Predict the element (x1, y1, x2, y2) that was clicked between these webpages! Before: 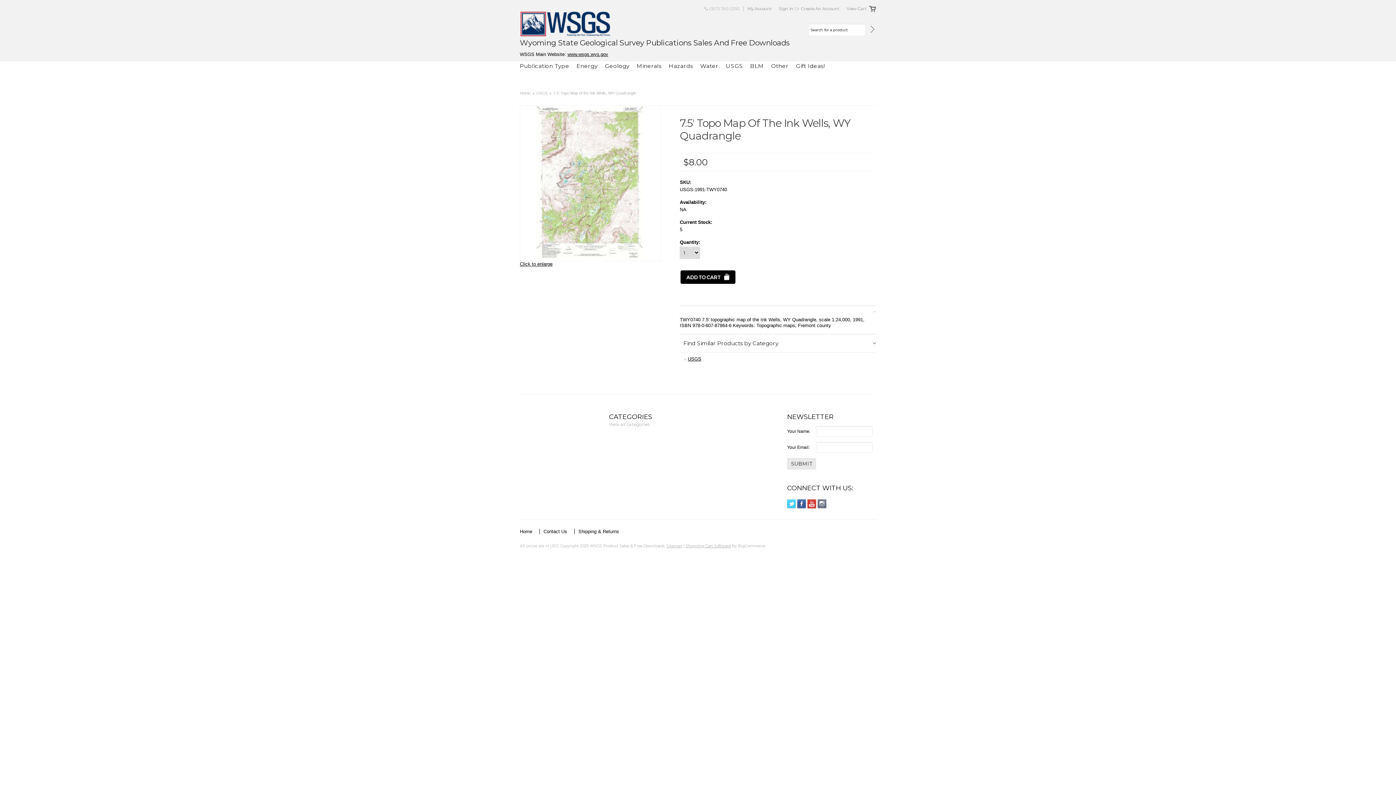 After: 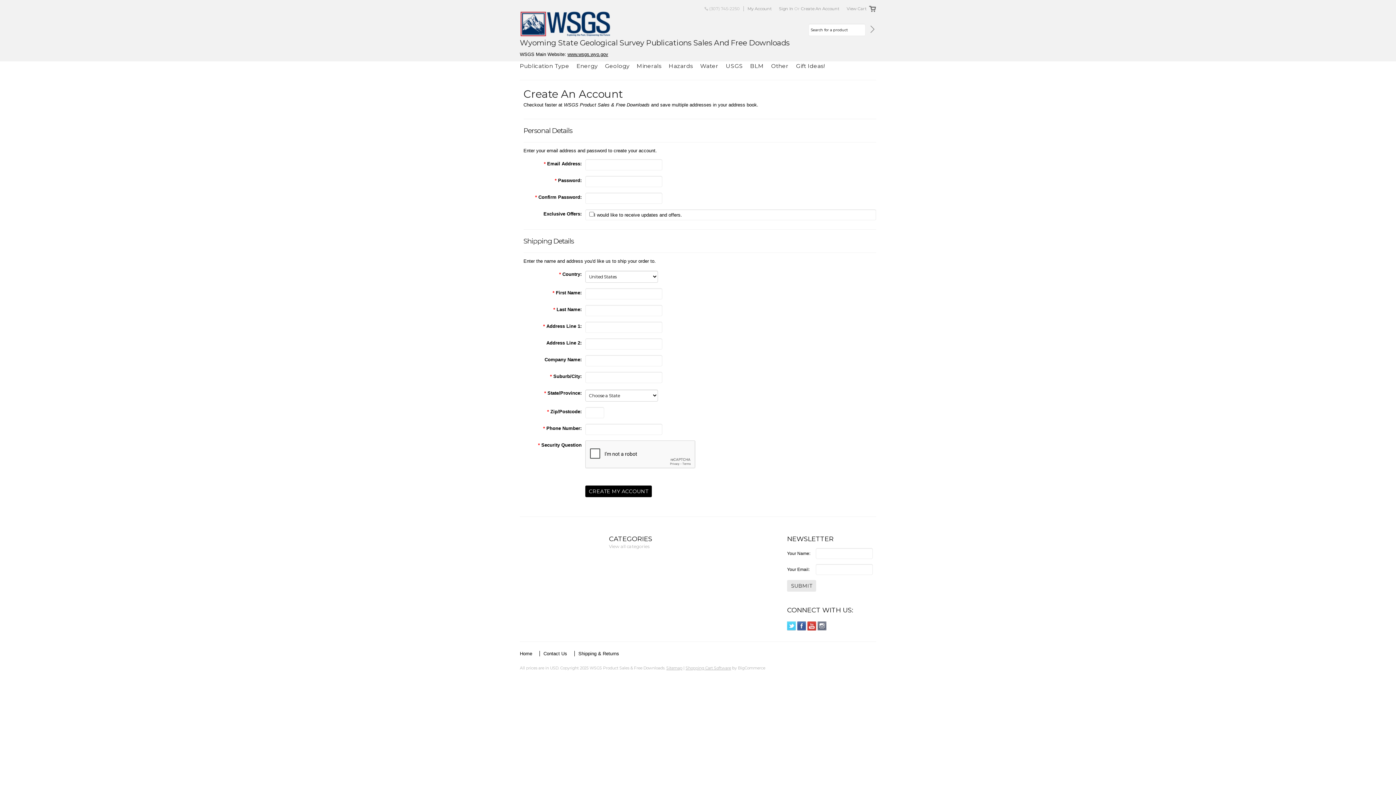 Action: label: Create An Account bbox: (801, 6, 839, 11)